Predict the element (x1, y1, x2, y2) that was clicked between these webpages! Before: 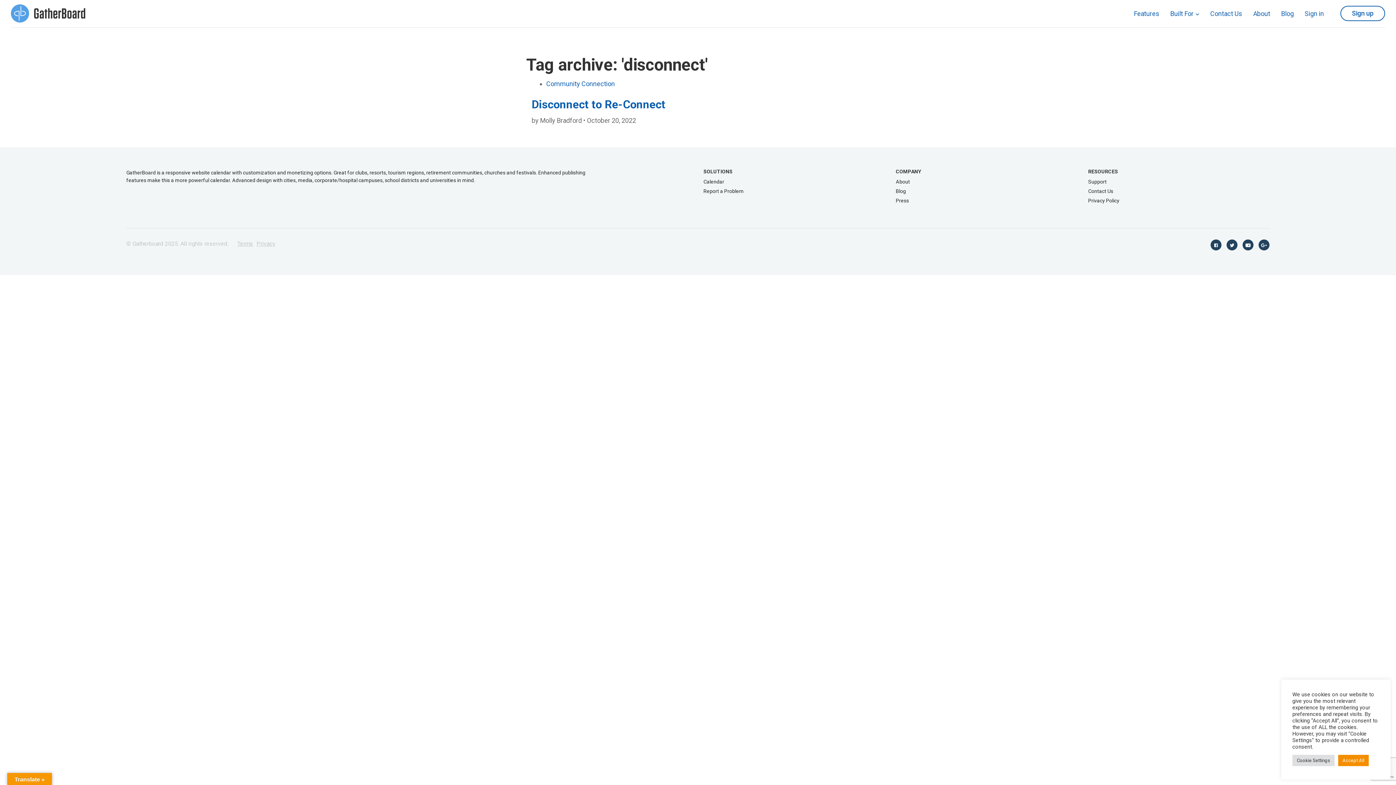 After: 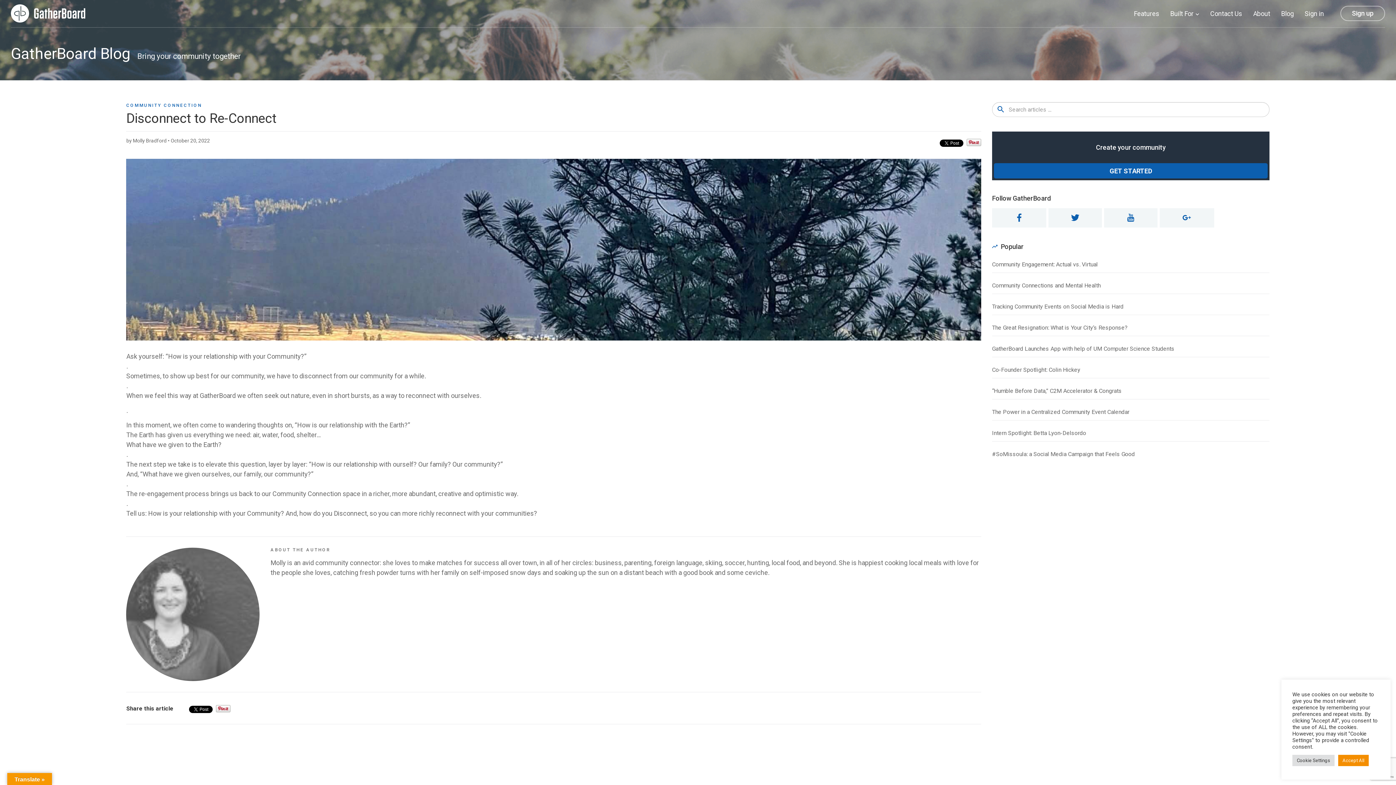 Action: bbox: (531, 97, 665, 111) label: Disconnect to Re-Connect